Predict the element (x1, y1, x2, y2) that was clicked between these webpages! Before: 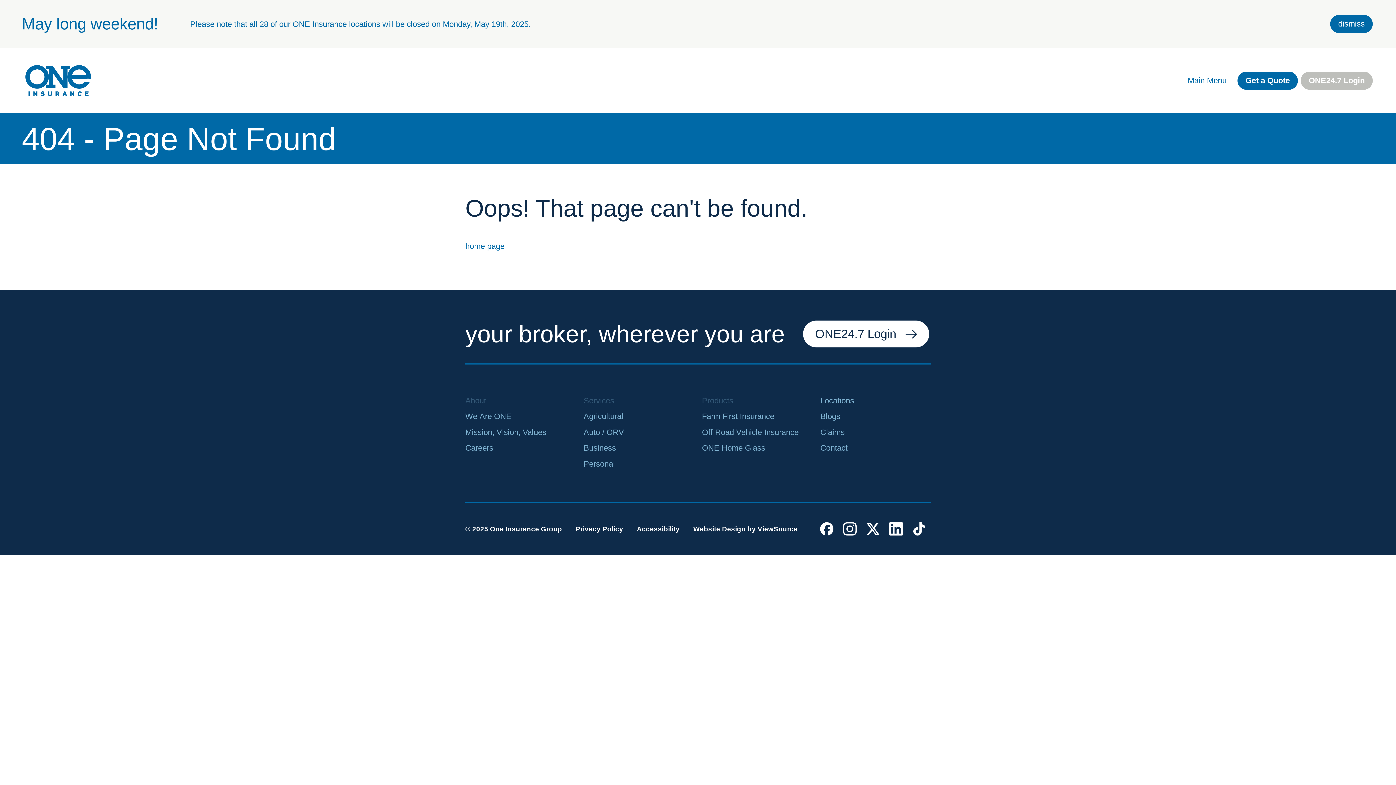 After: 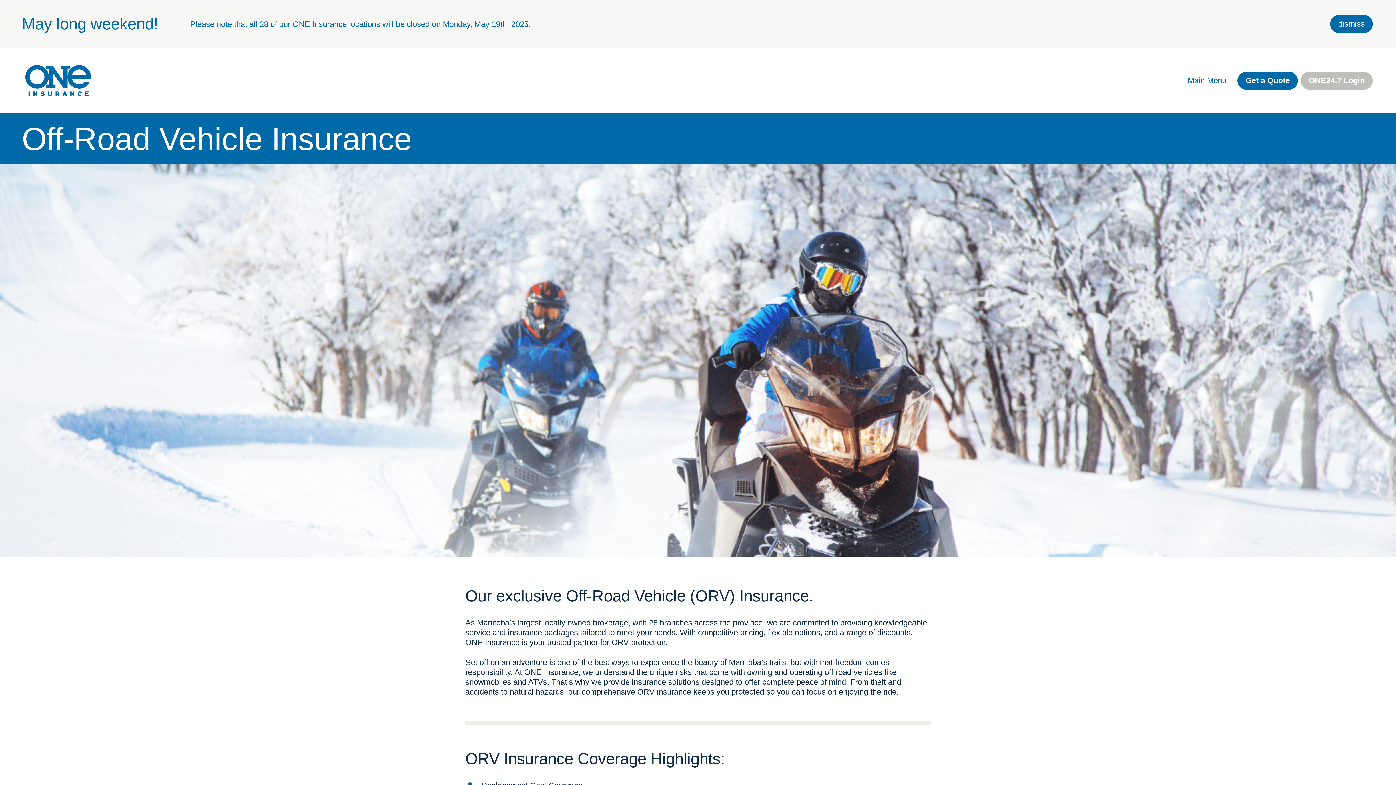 Action: bbox: (702, 425, 798, 439) label: Off-Road Vehicle Insurance